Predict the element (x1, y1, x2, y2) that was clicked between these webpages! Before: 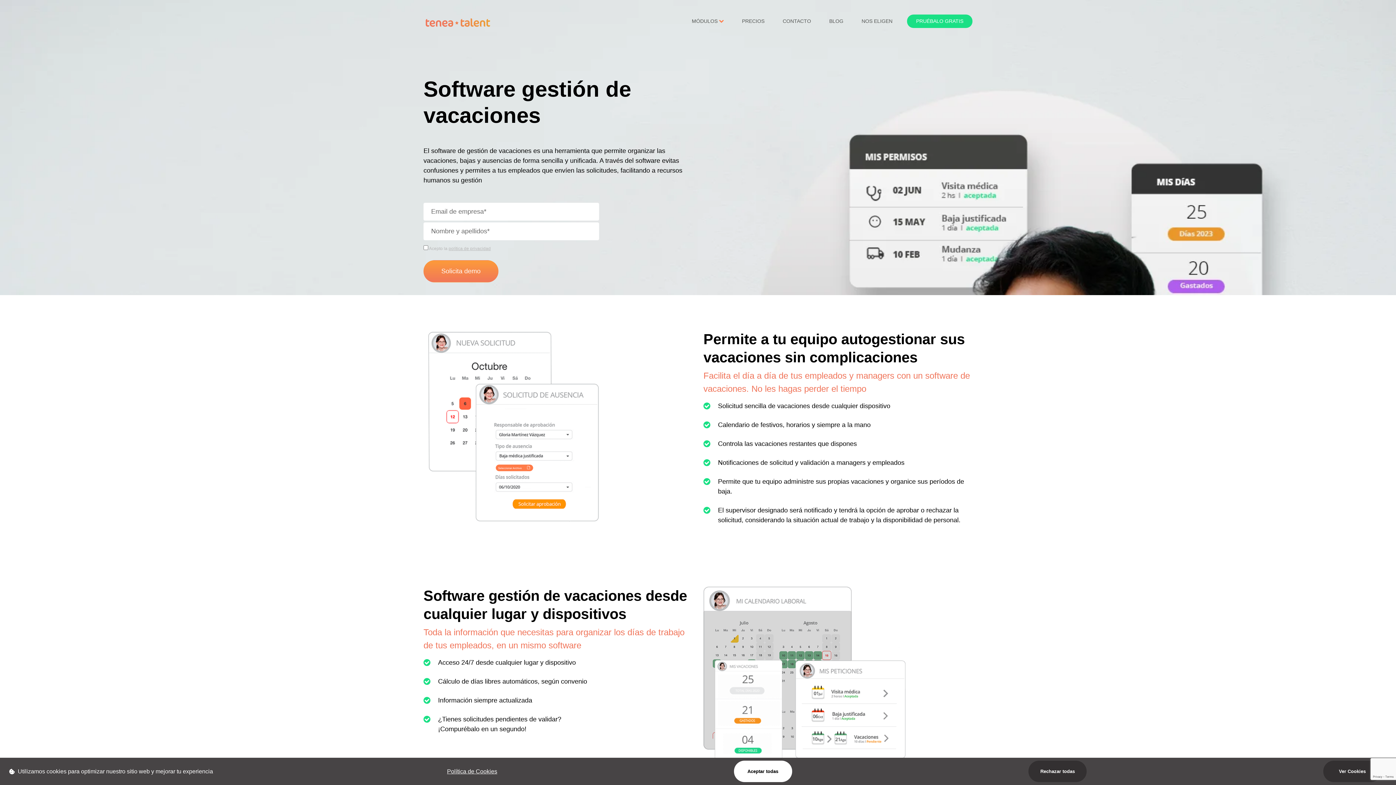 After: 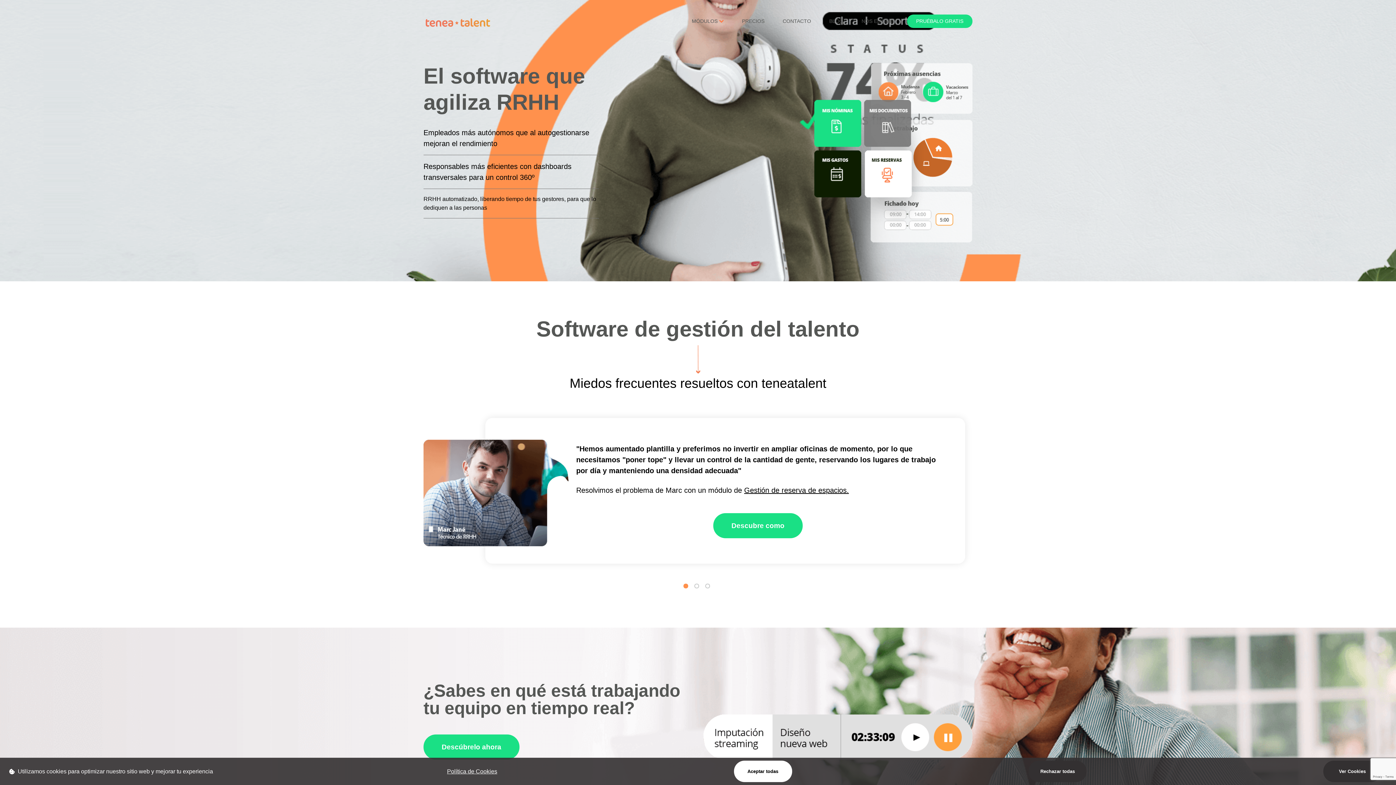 Action: bbox: (423, 16, 492, 29)